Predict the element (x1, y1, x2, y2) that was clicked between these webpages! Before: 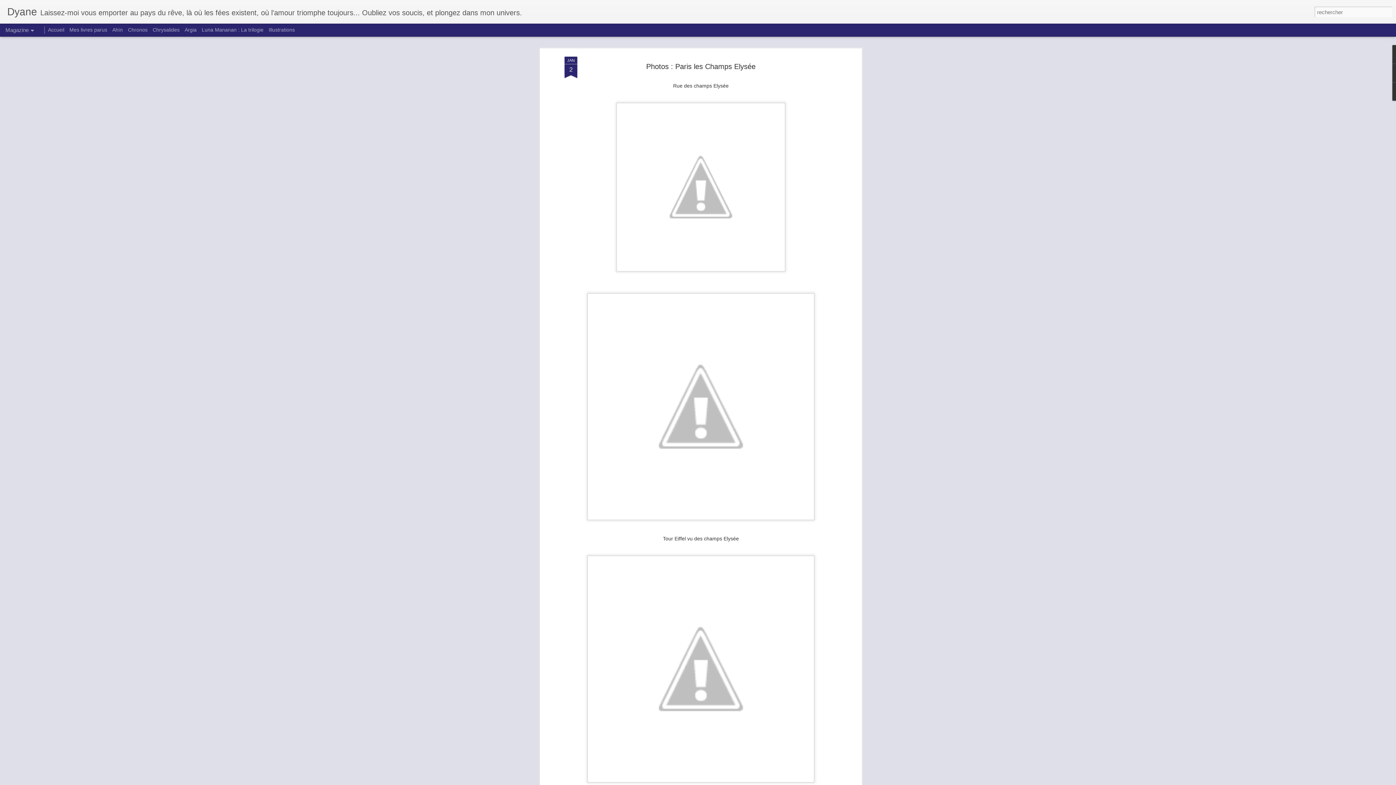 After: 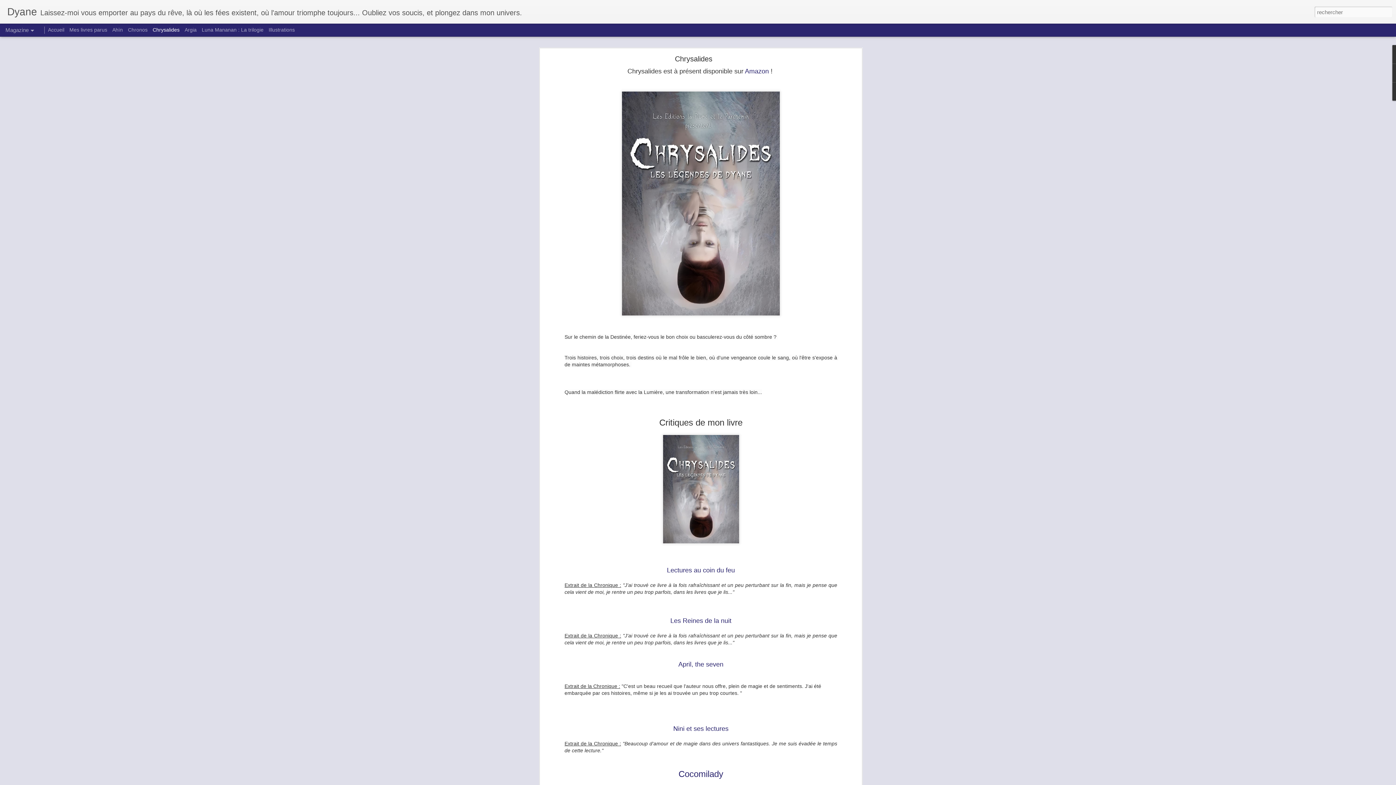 Action: bbox: (152, 26, 179, 32) label: Chrysalides